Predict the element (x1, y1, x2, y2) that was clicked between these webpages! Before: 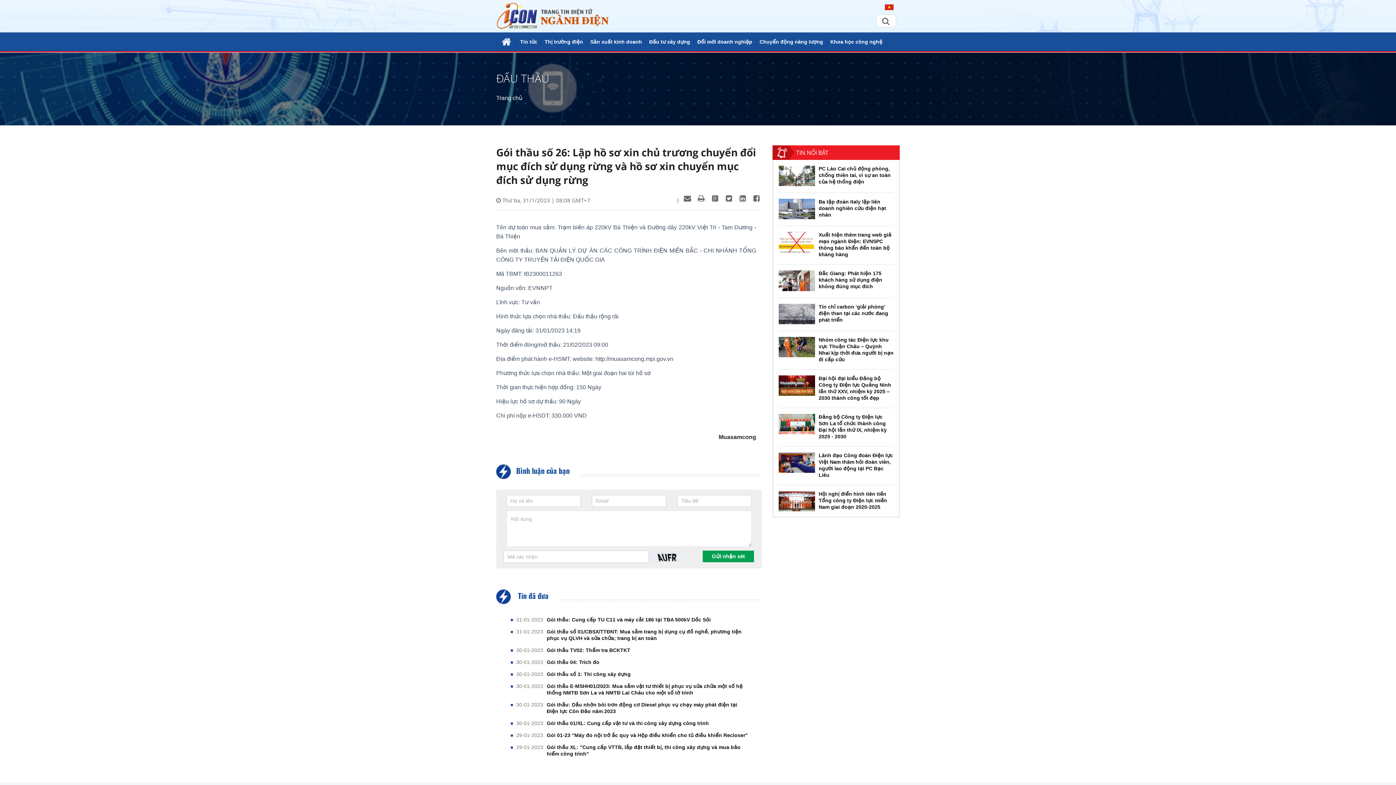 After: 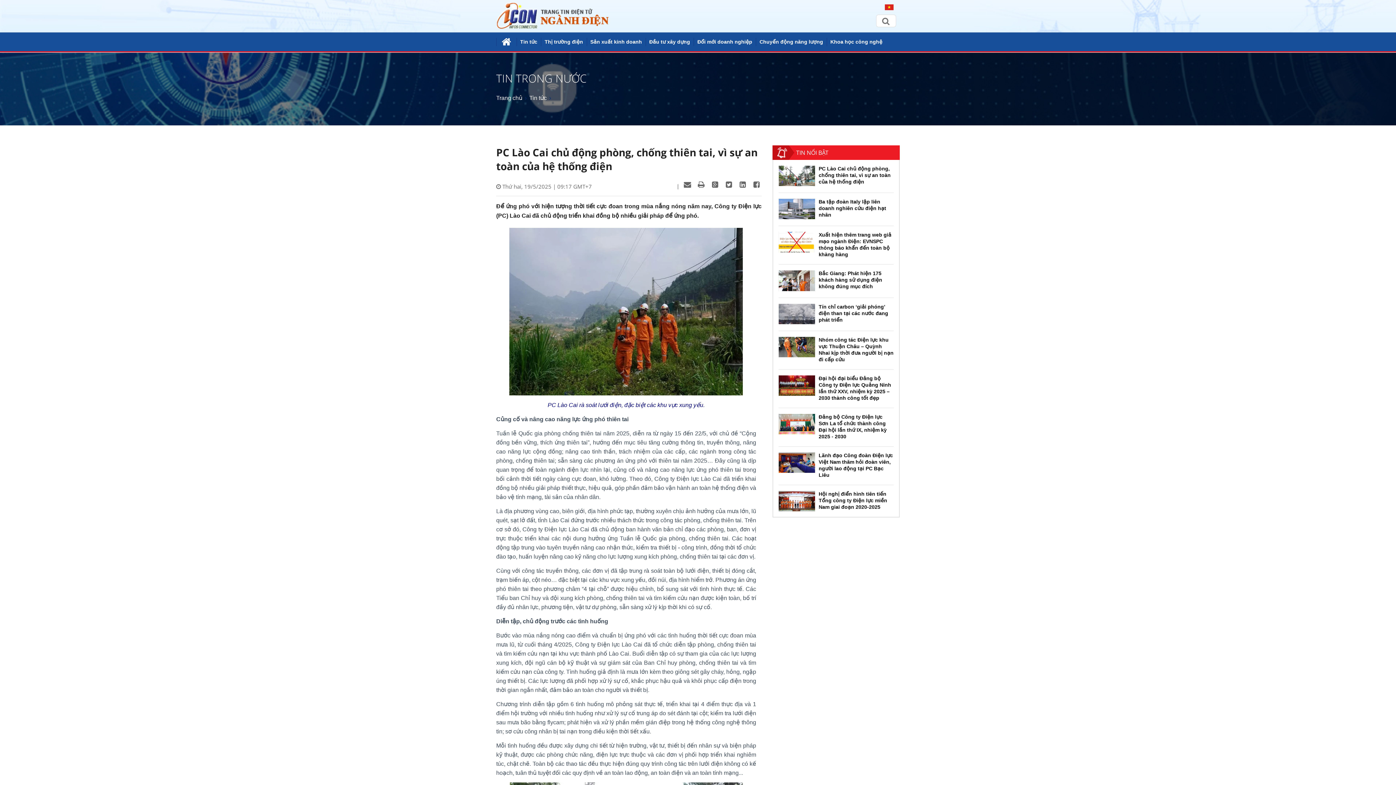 Action: label: PC Lào Cai chủ động phòng, chống thiên tai, vì sự an toàn của hệ thống điện bbox: (778, 165, 893, 185)